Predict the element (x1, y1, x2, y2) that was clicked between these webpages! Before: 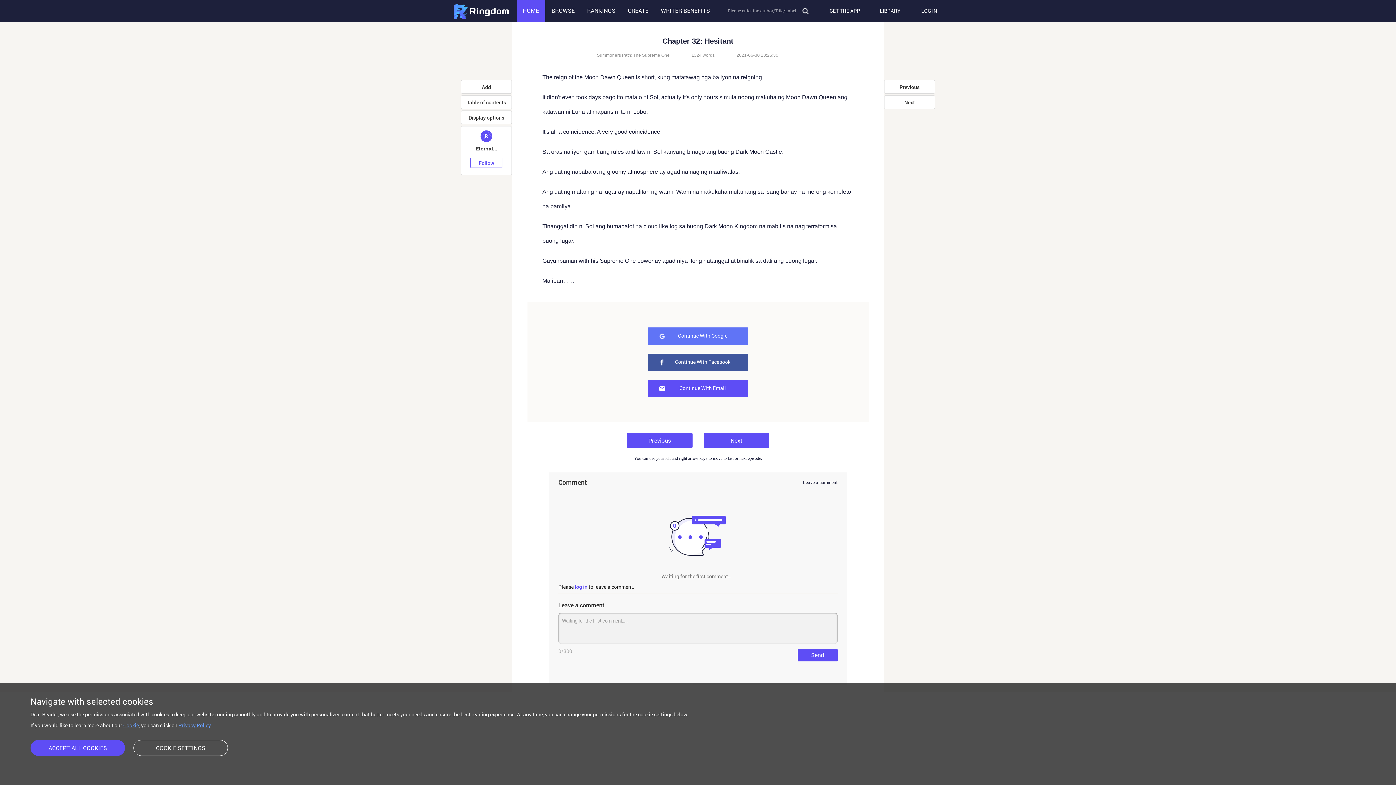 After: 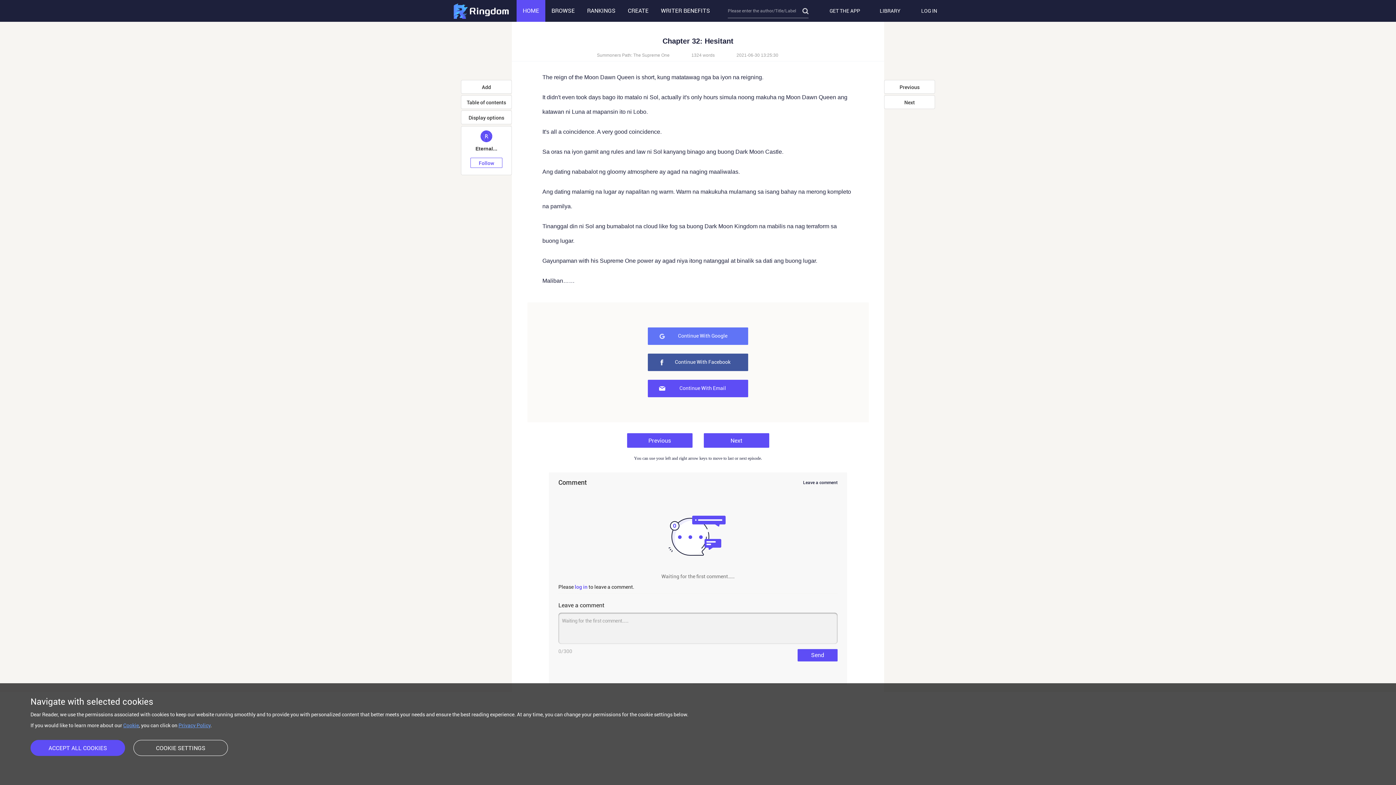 Action: label: LIBRARY bbox: (880, 0, 900, 21)